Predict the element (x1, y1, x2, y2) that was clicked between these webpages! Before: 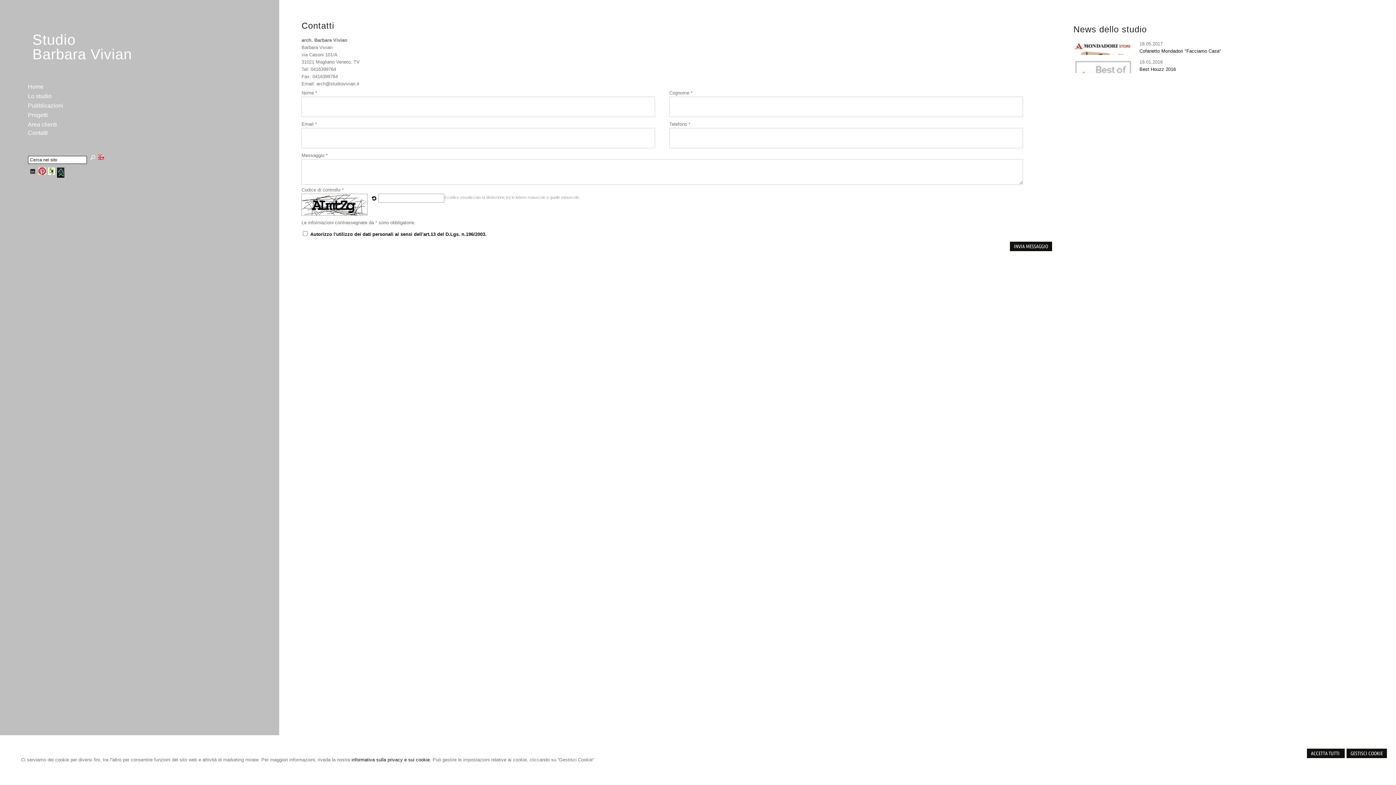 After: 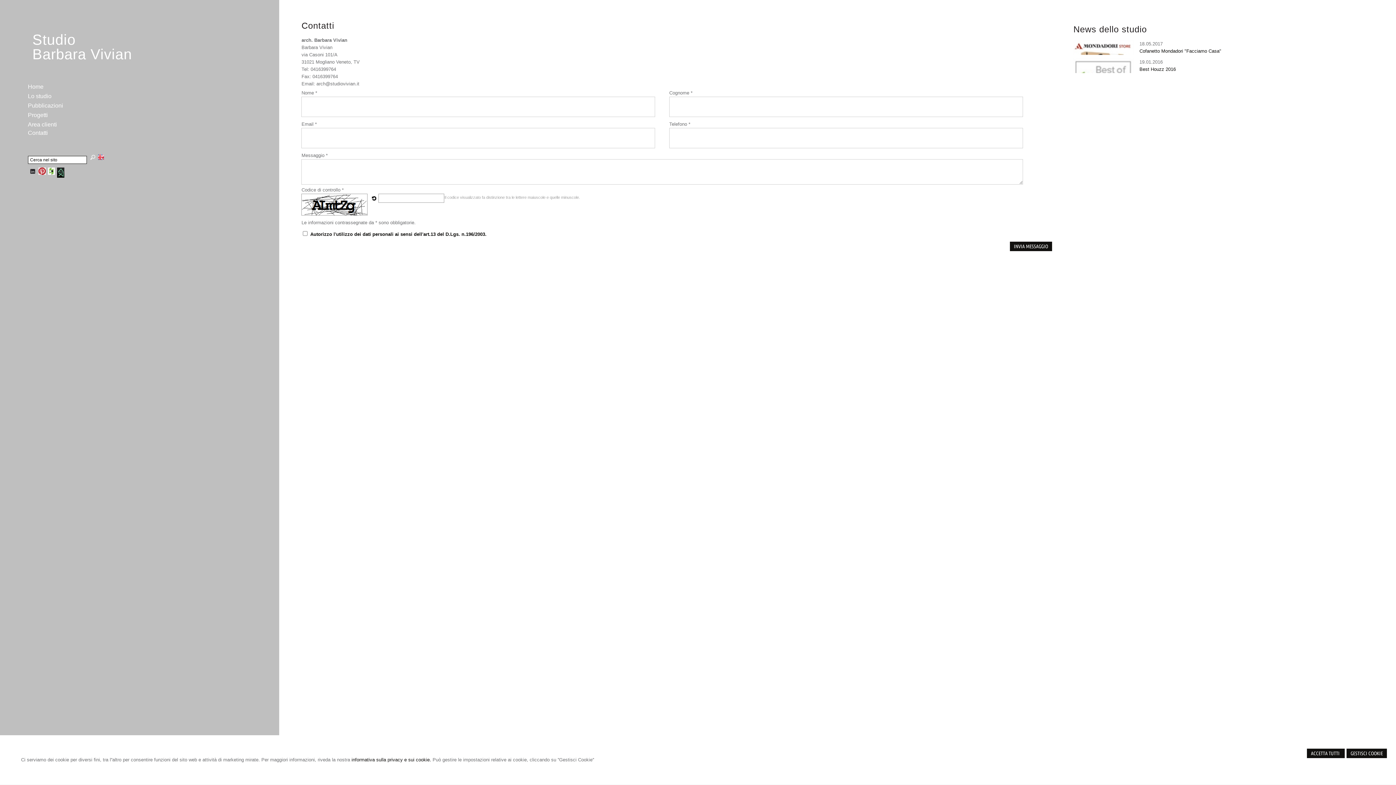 Action: bbox: (38, 170, 45, 176)